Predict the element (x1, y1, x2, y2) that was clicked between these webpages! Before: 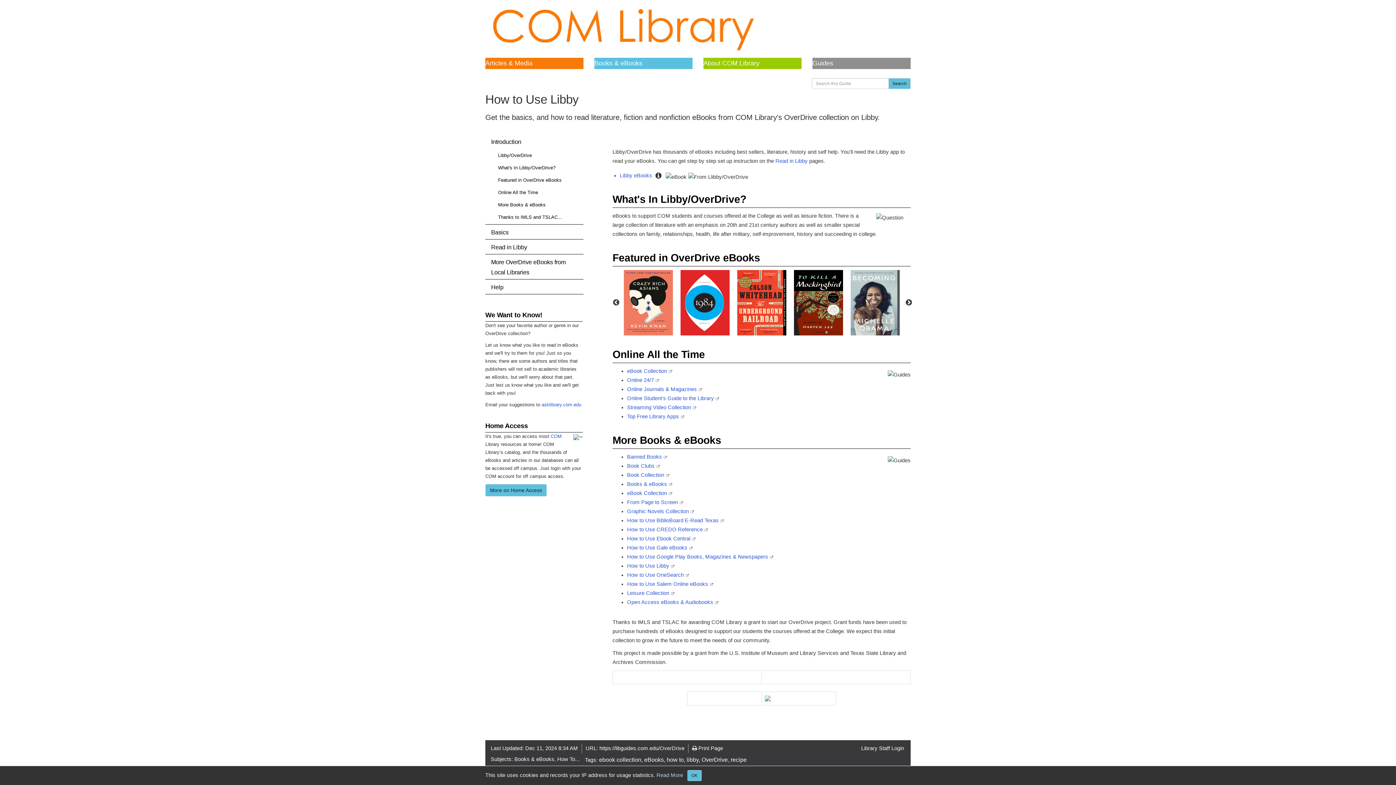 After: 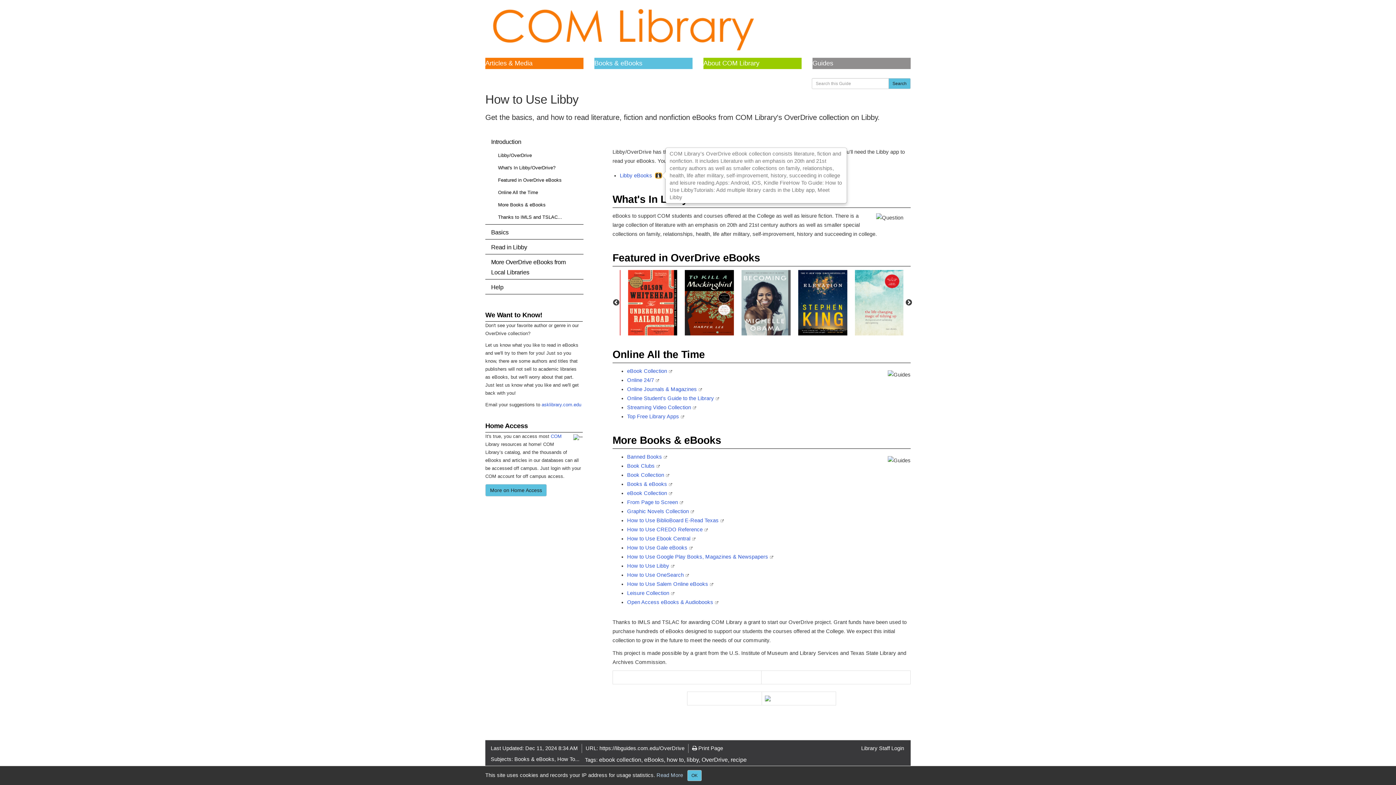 Action: bbox: (655, 173, 661, 178)